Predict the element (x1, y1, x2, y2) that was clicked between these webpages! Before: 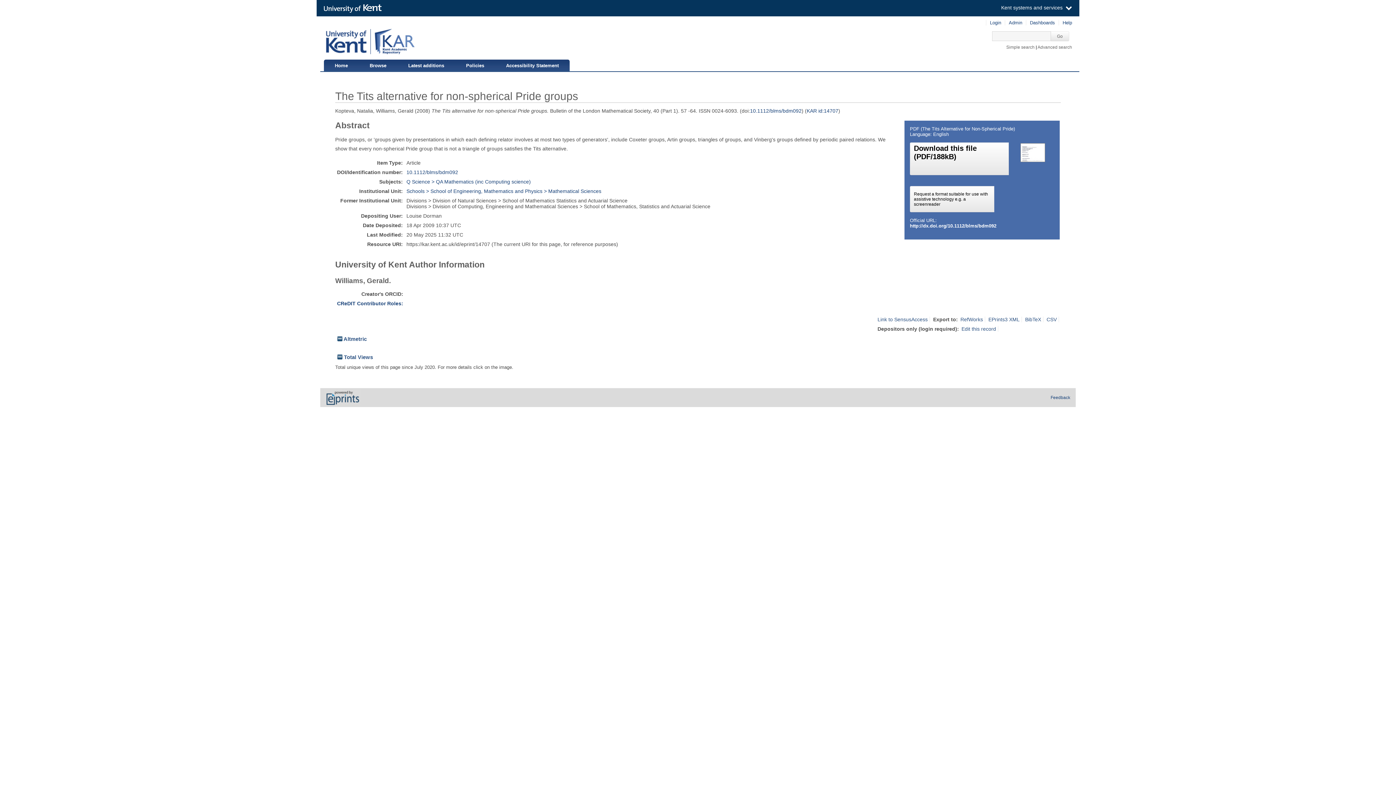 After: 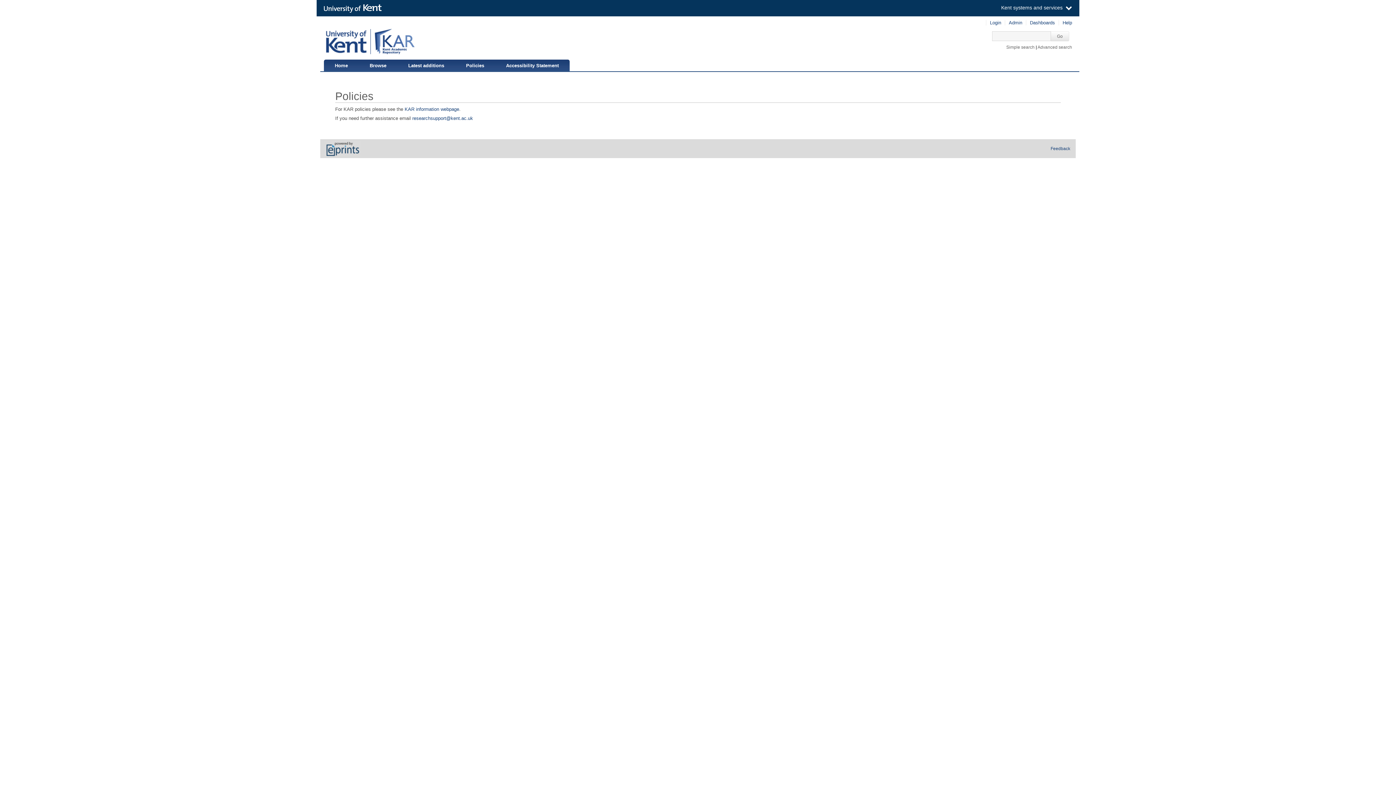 Action: bbox: (455, 59, 495, 70) label: Policies